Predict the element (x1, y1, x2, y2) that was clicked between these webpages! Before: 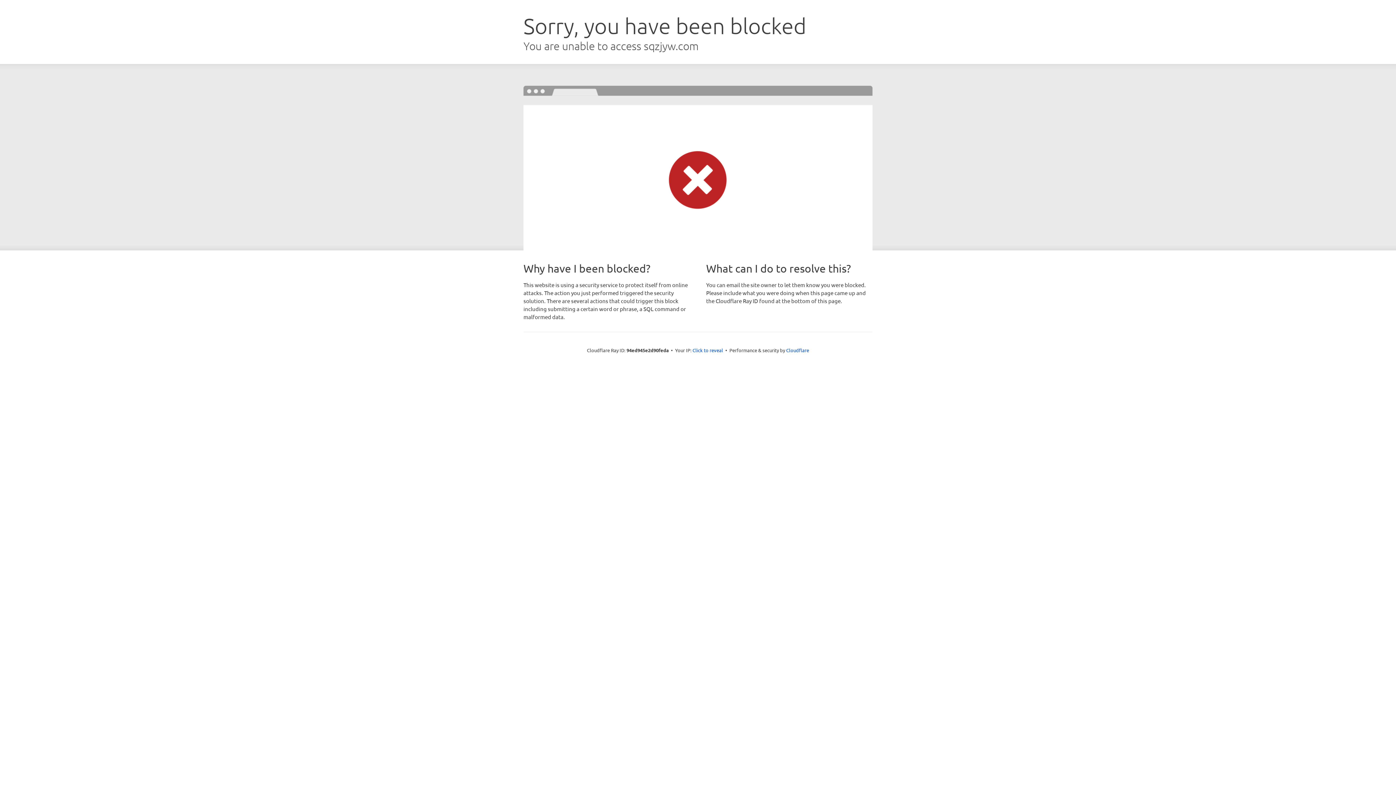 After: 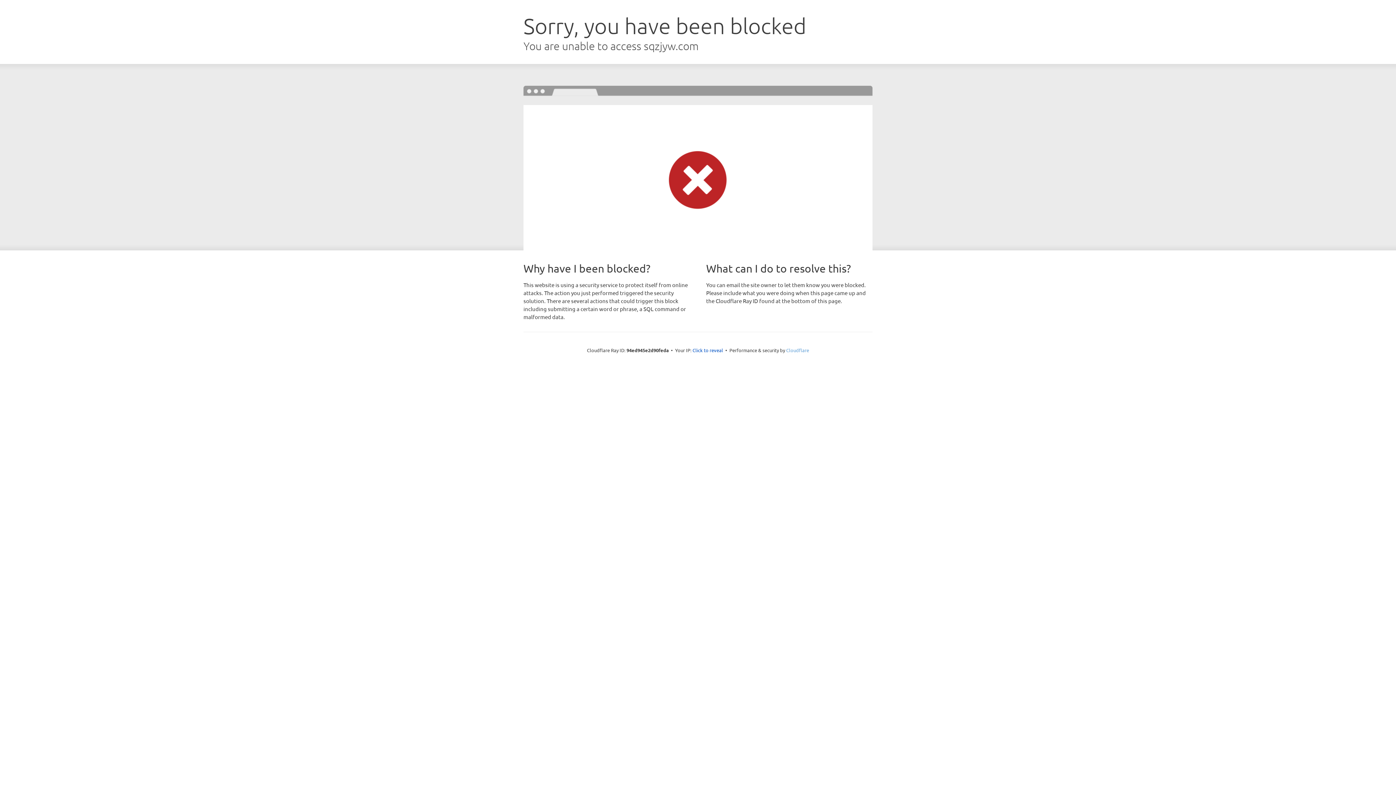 Action: label: Cloudflare bbox: (786, 347, 809, 353)